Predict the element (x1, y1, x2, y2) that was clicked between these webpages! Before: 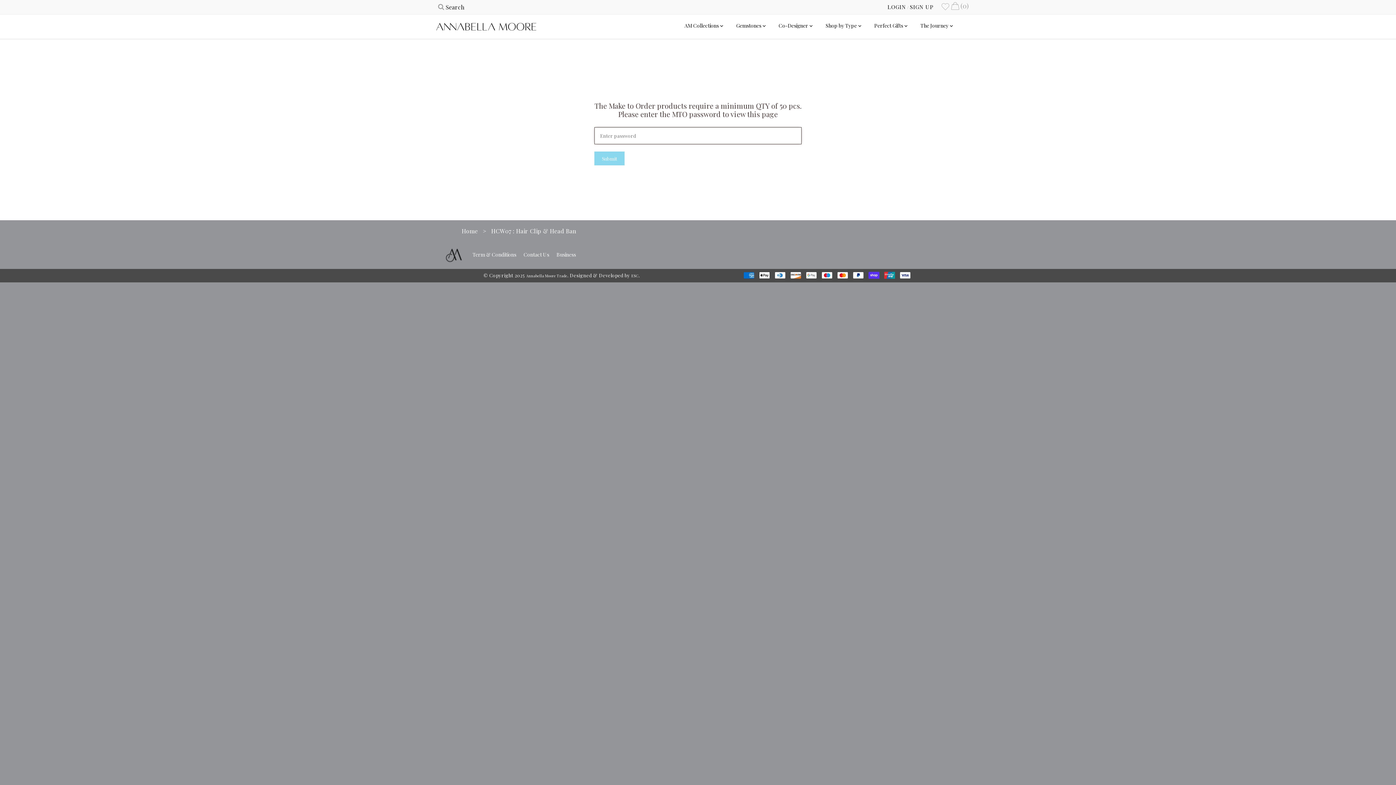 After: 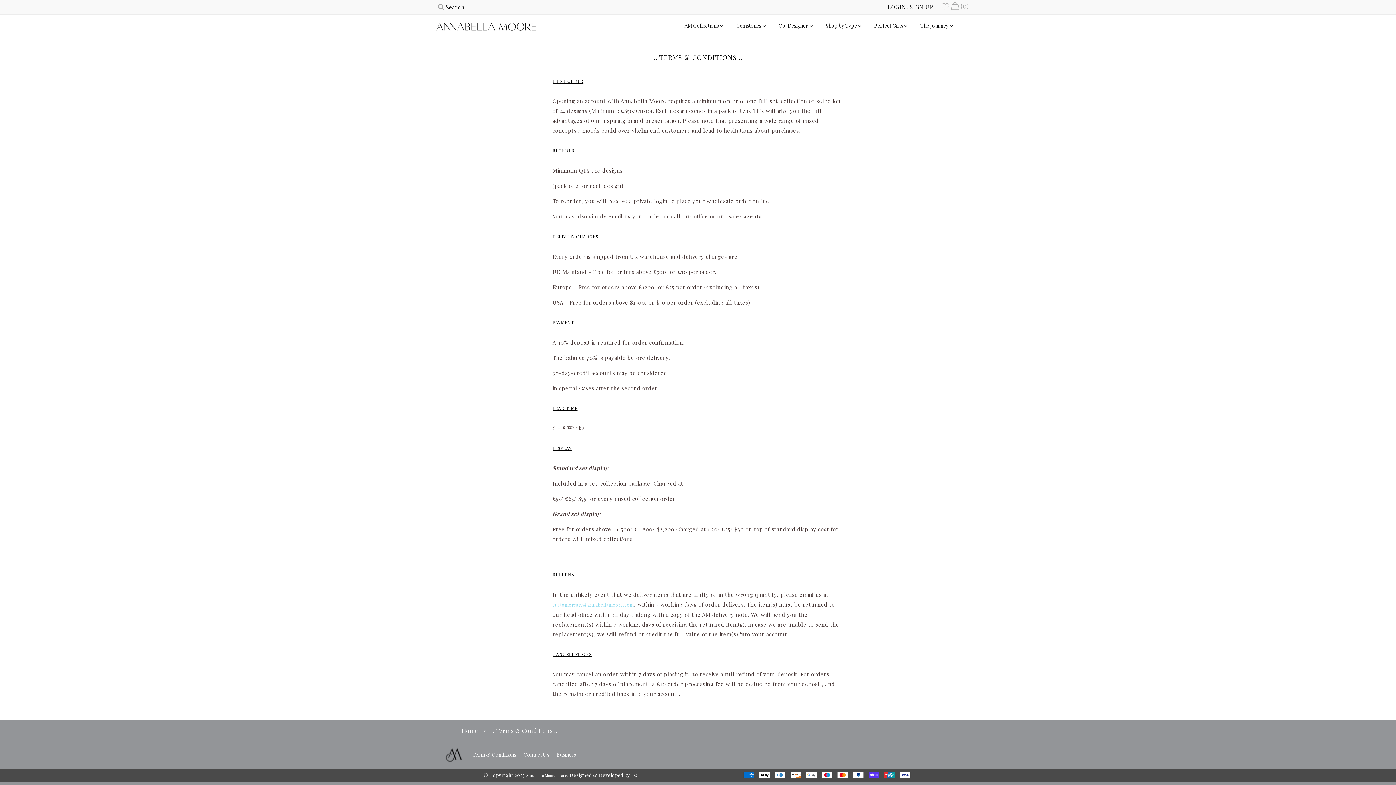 Action: label: Term & Conditions bbox: (472, 251, 516, 258)